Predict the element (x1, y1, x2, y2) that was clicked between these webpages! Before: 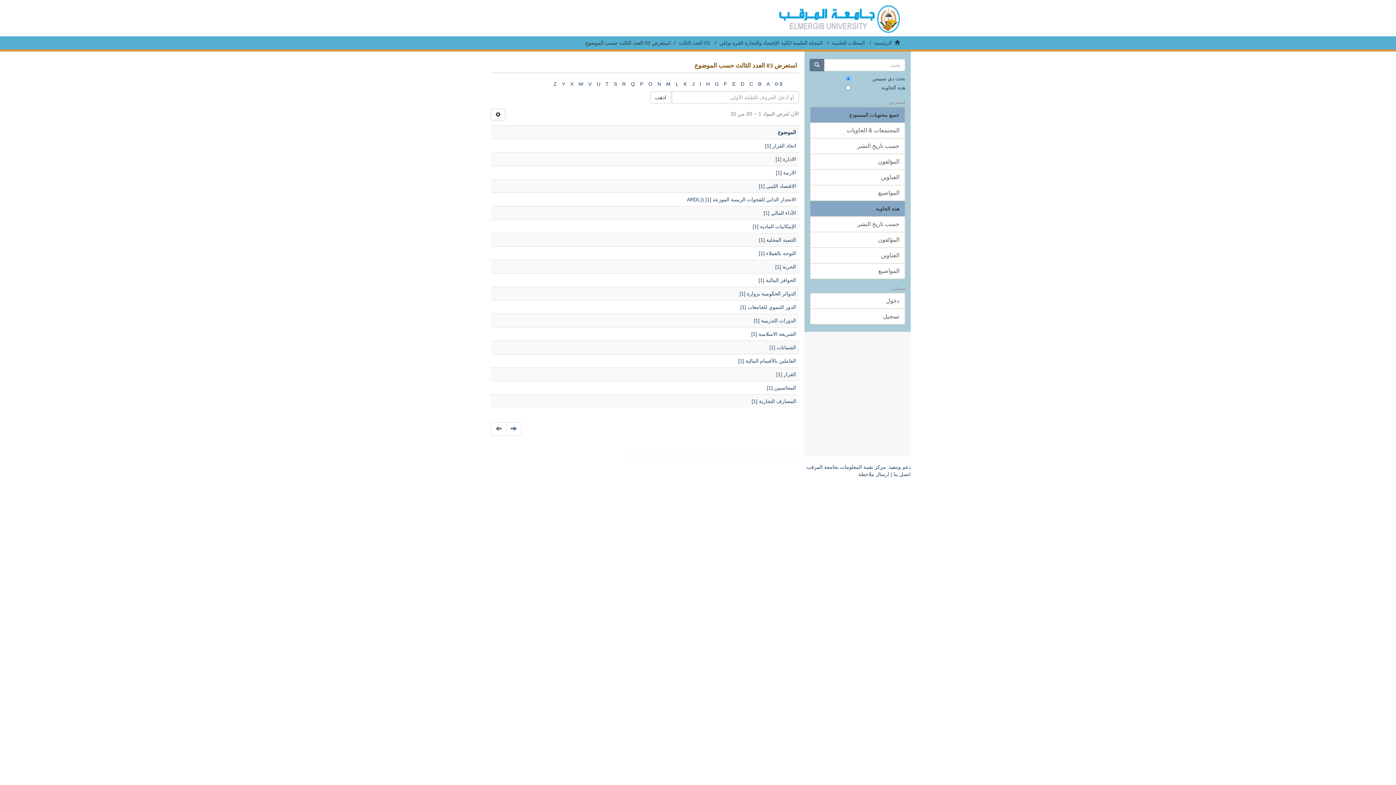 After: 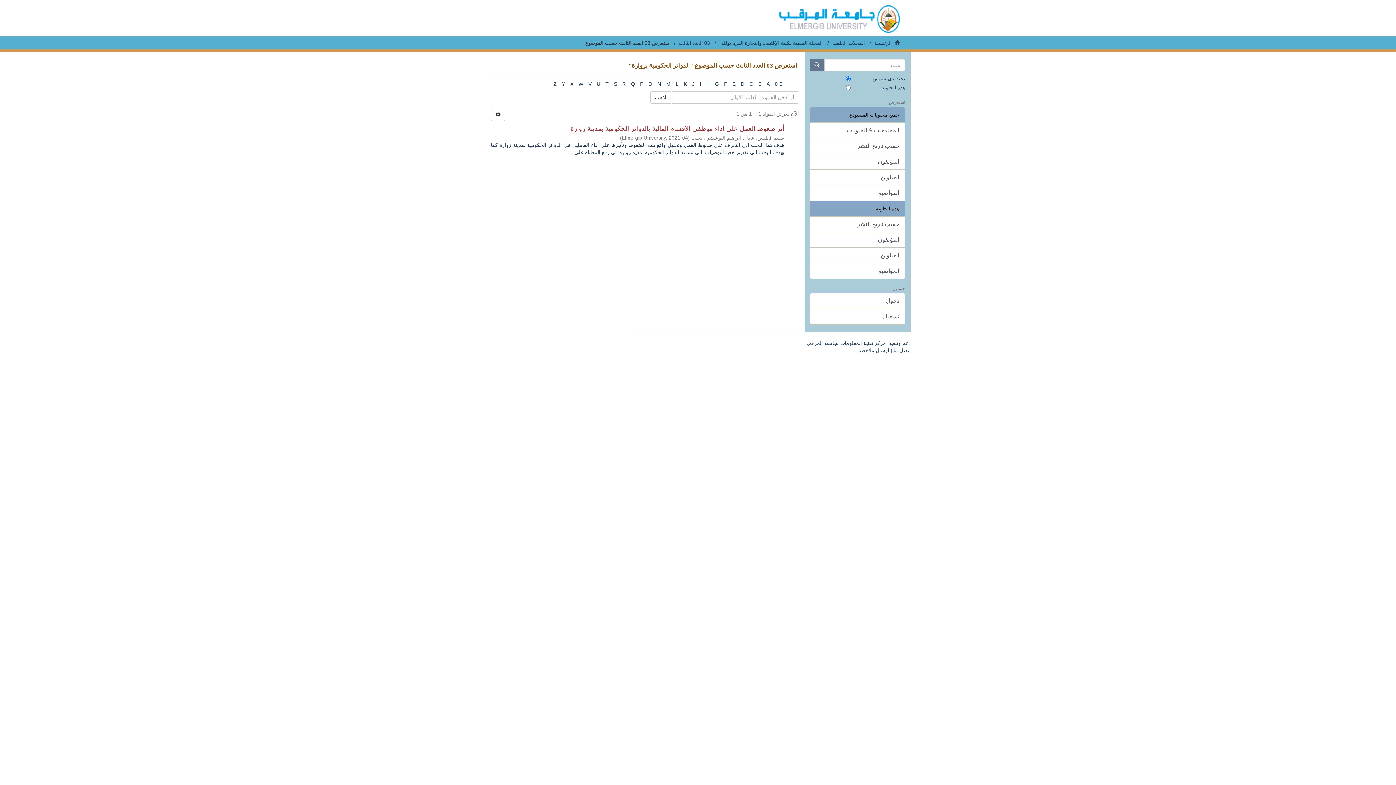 Action: bbox: (747, 290, 796, 296) label: الدوائر الحكومية بزوارة